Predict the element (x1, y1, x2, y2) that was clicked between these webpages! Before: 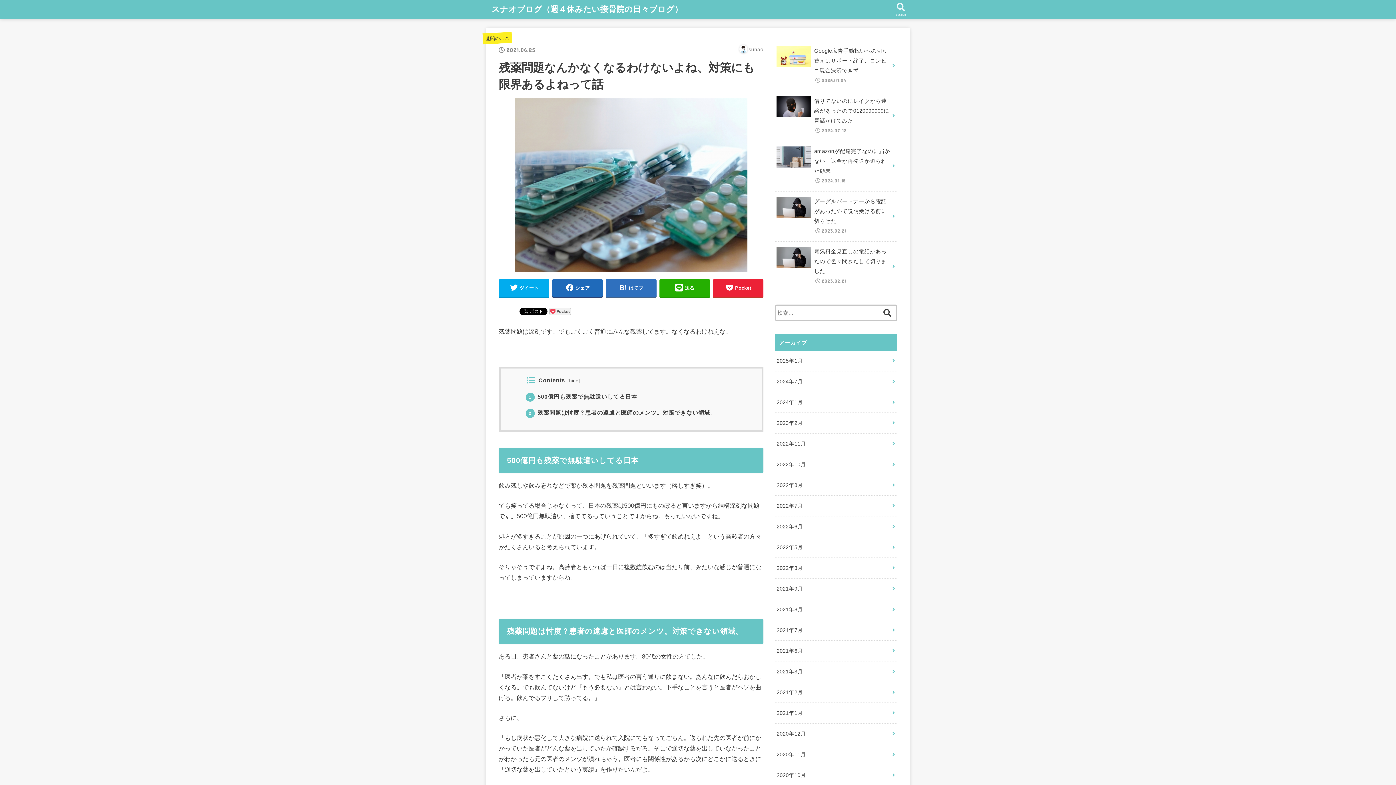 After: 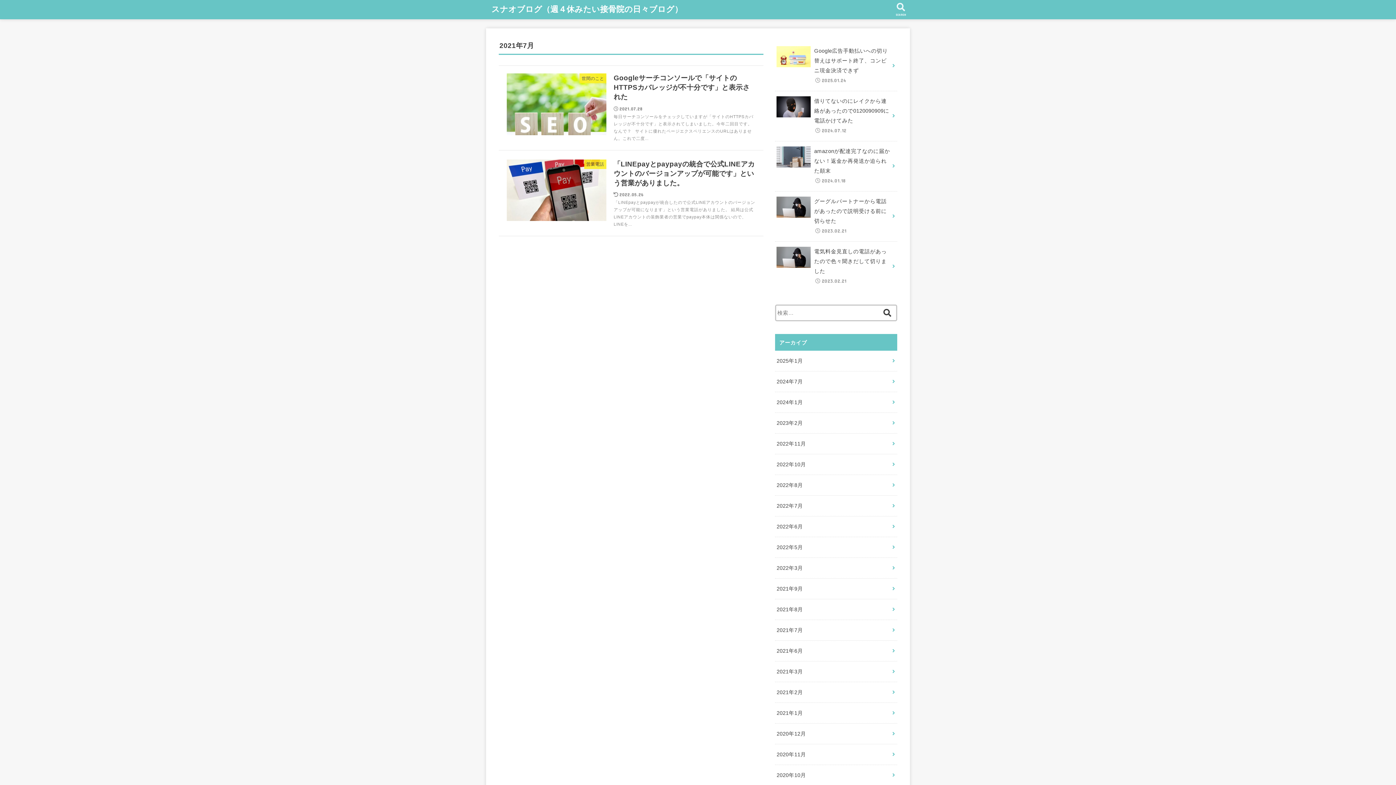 Action: label: 2021年7月 bbox: (775, 620, 897, 640)